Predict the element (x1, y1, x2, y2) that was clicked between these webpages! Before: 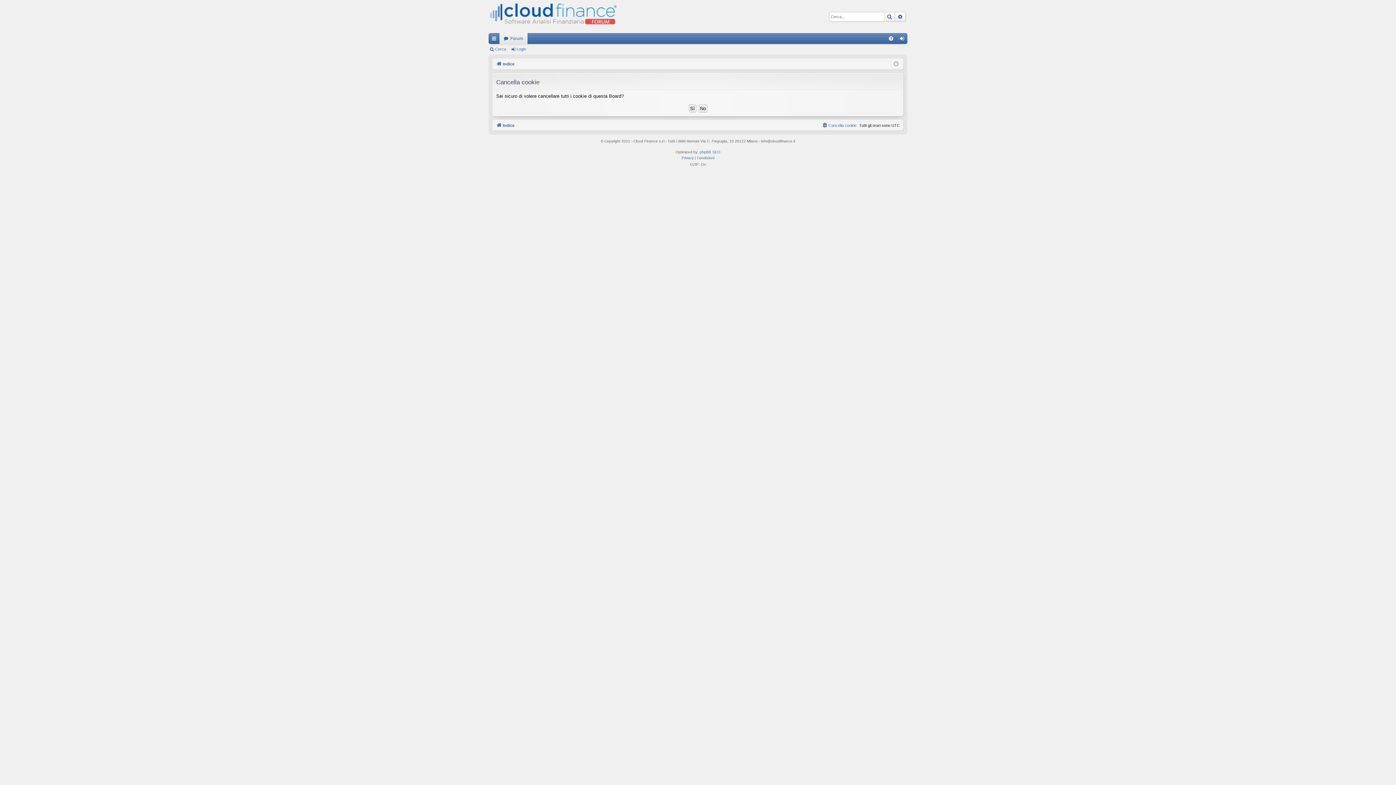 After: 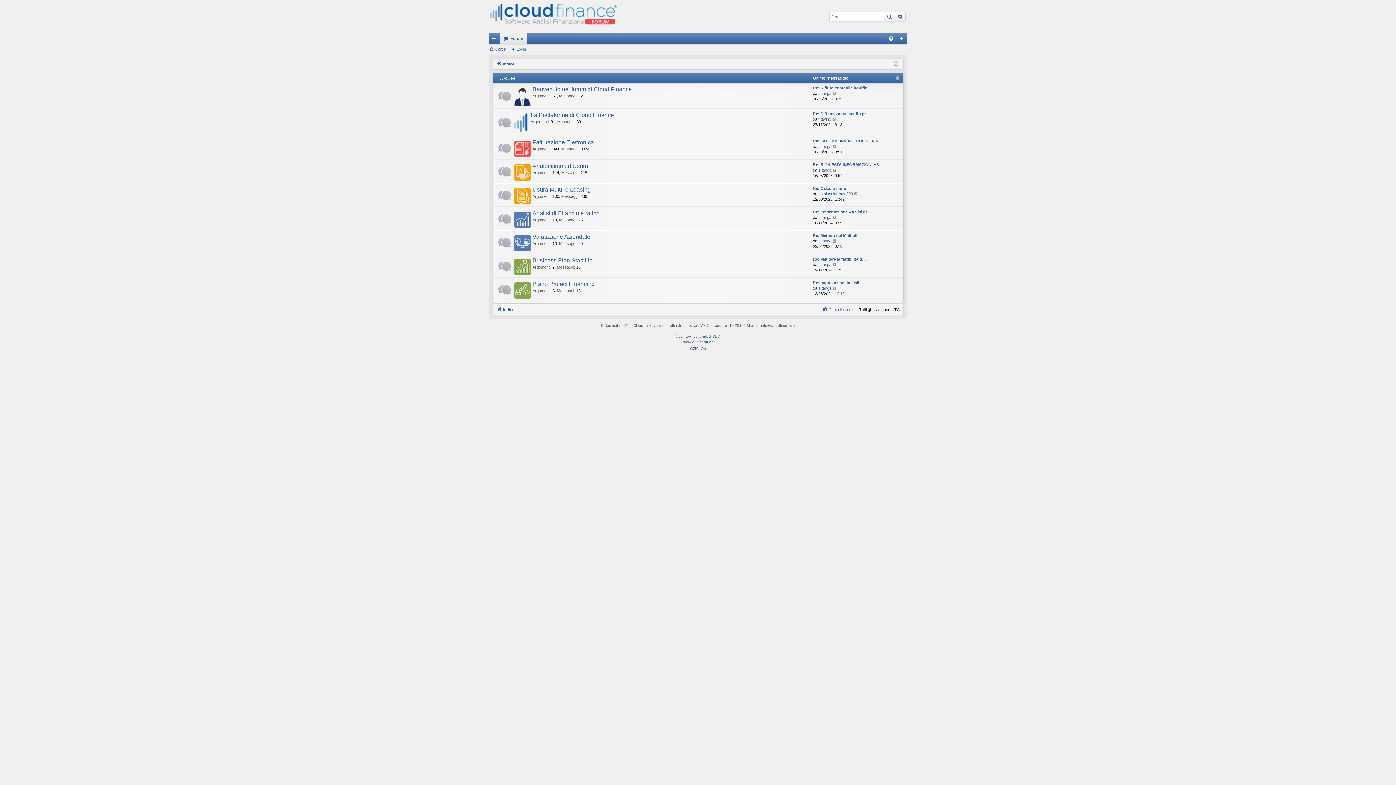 Action: bbox: (496, 60, 514, 68) label: Indice